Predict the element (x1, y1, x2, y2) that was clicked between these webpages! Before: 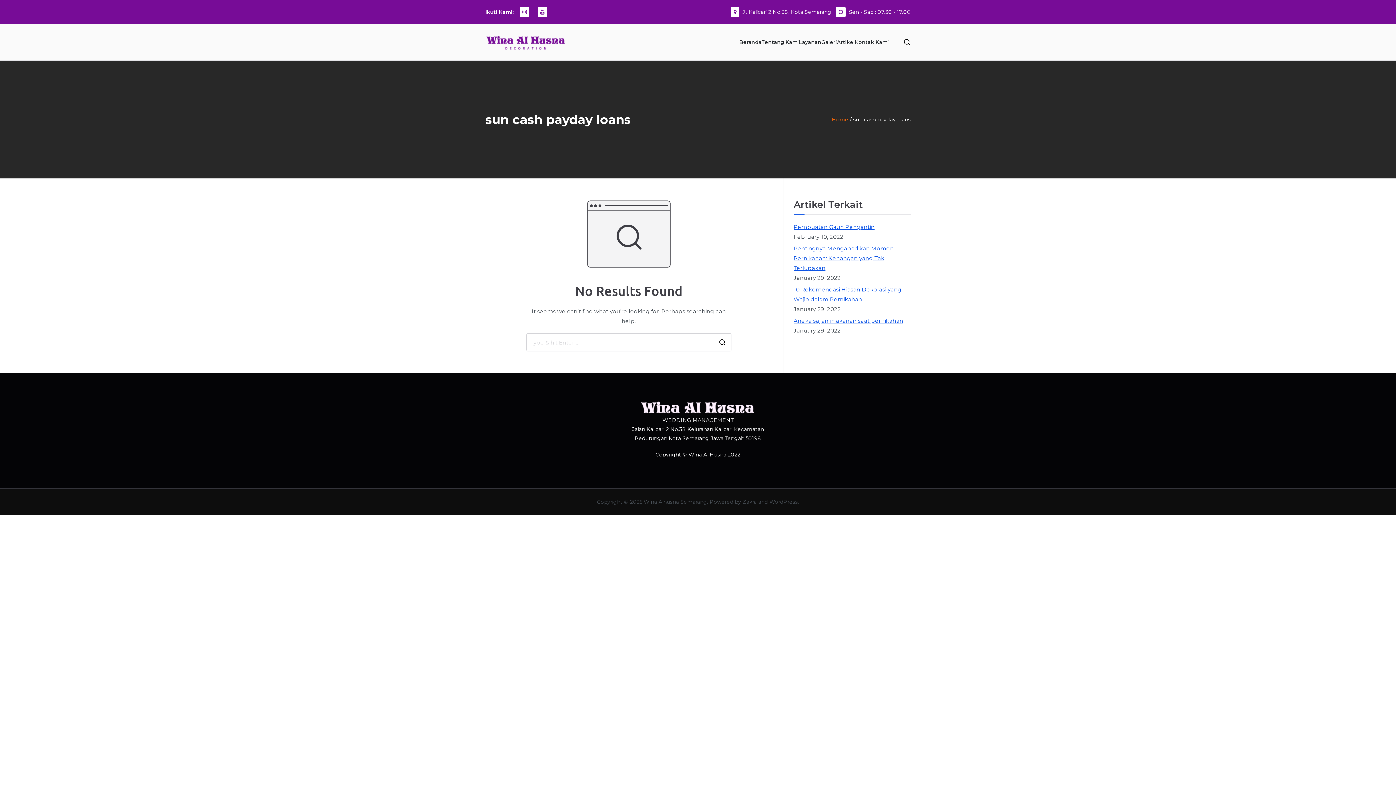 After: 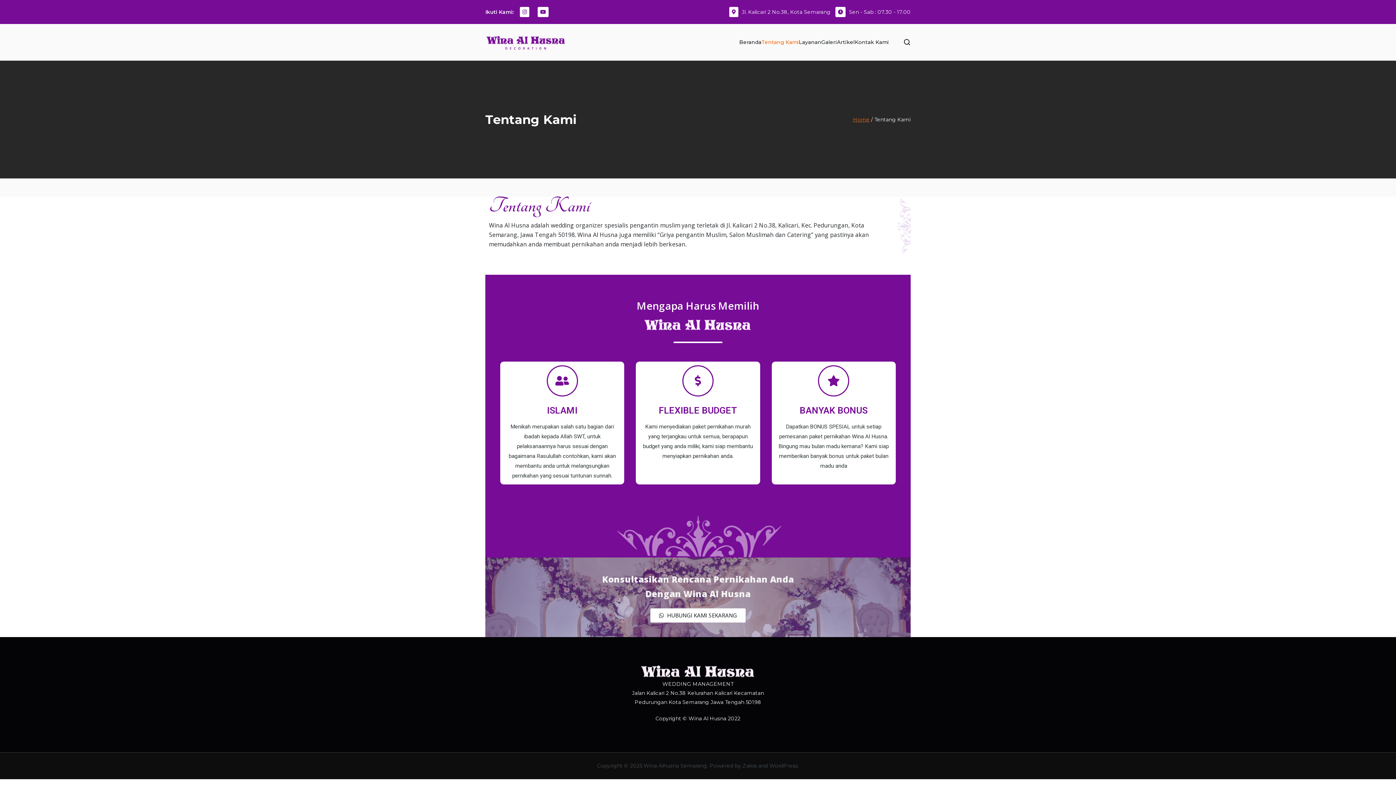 Action: label: Tentang Kami bbox: (761, 37, 799, 46)